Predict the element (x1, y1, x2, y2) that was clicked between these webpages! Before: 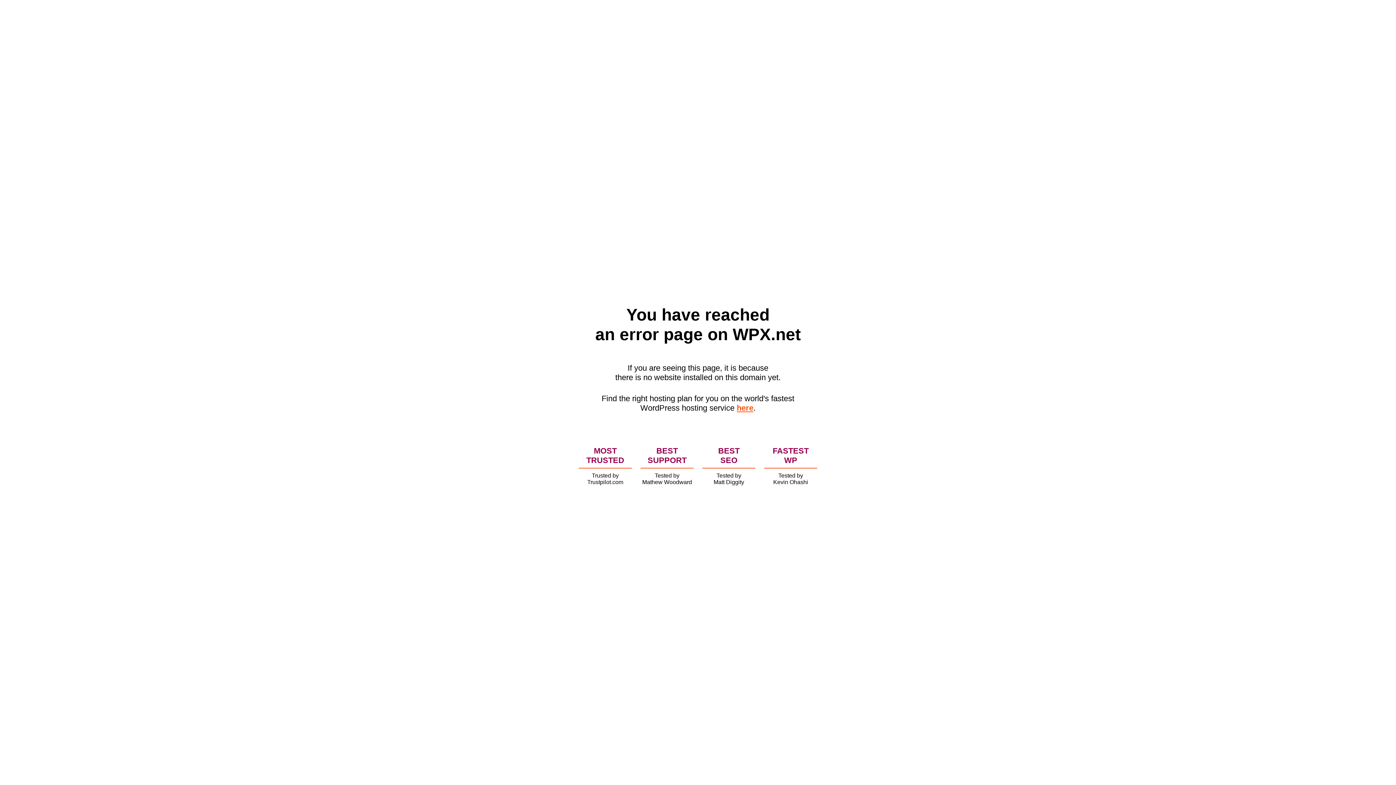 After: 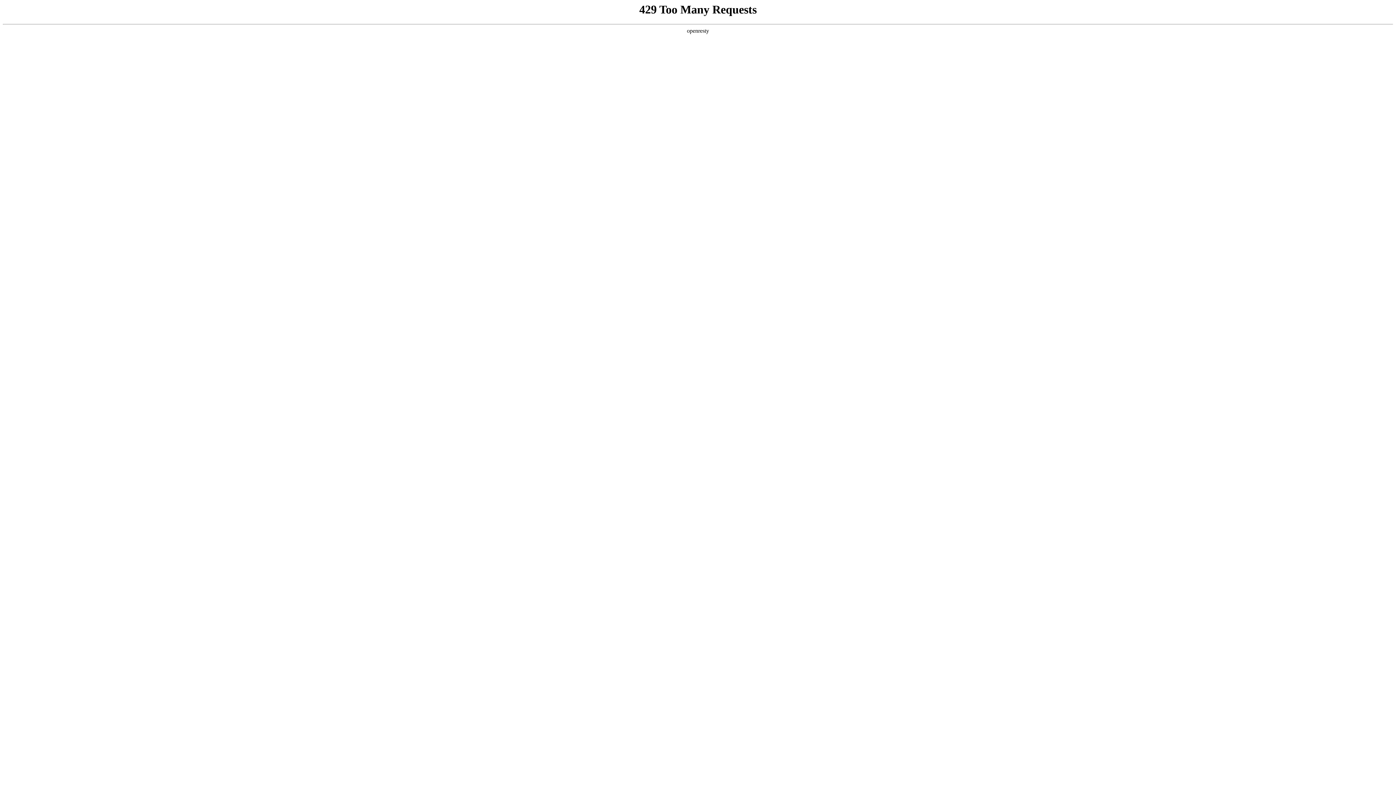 Action: label: here bbox: (736, 403, 753, 412)